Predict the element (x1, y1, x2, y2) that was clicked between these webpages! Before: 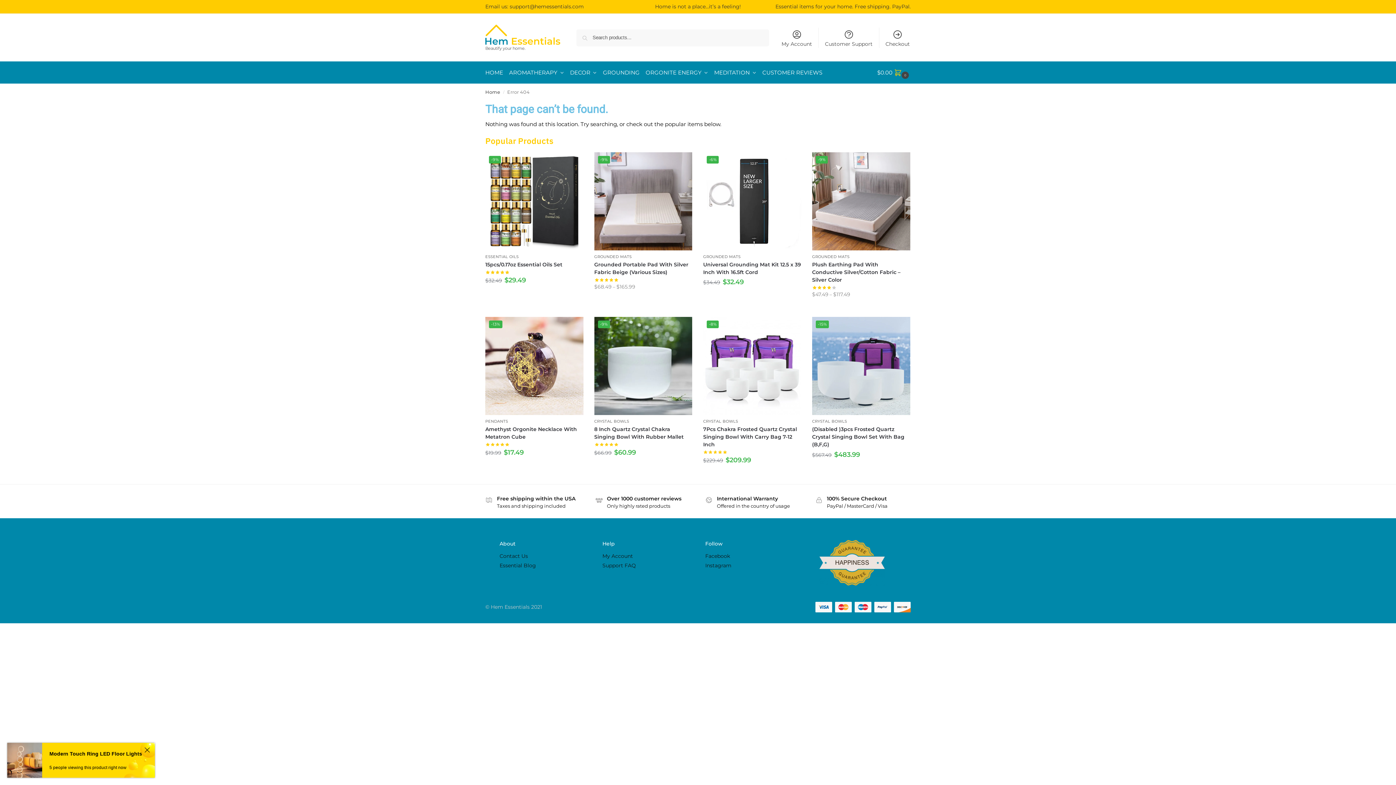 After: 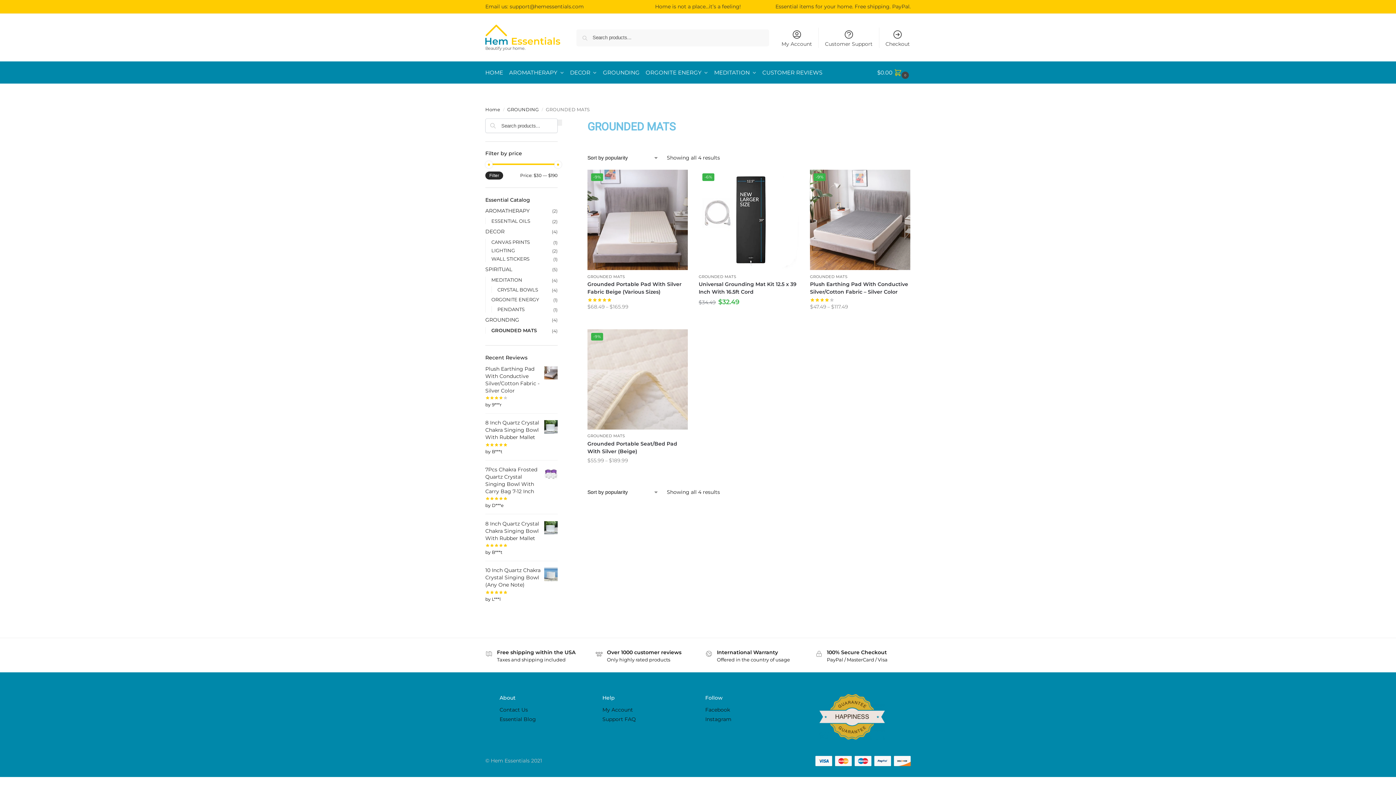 Action: label: GROUNDED MATS bbox: (594, 254, 631, 259)